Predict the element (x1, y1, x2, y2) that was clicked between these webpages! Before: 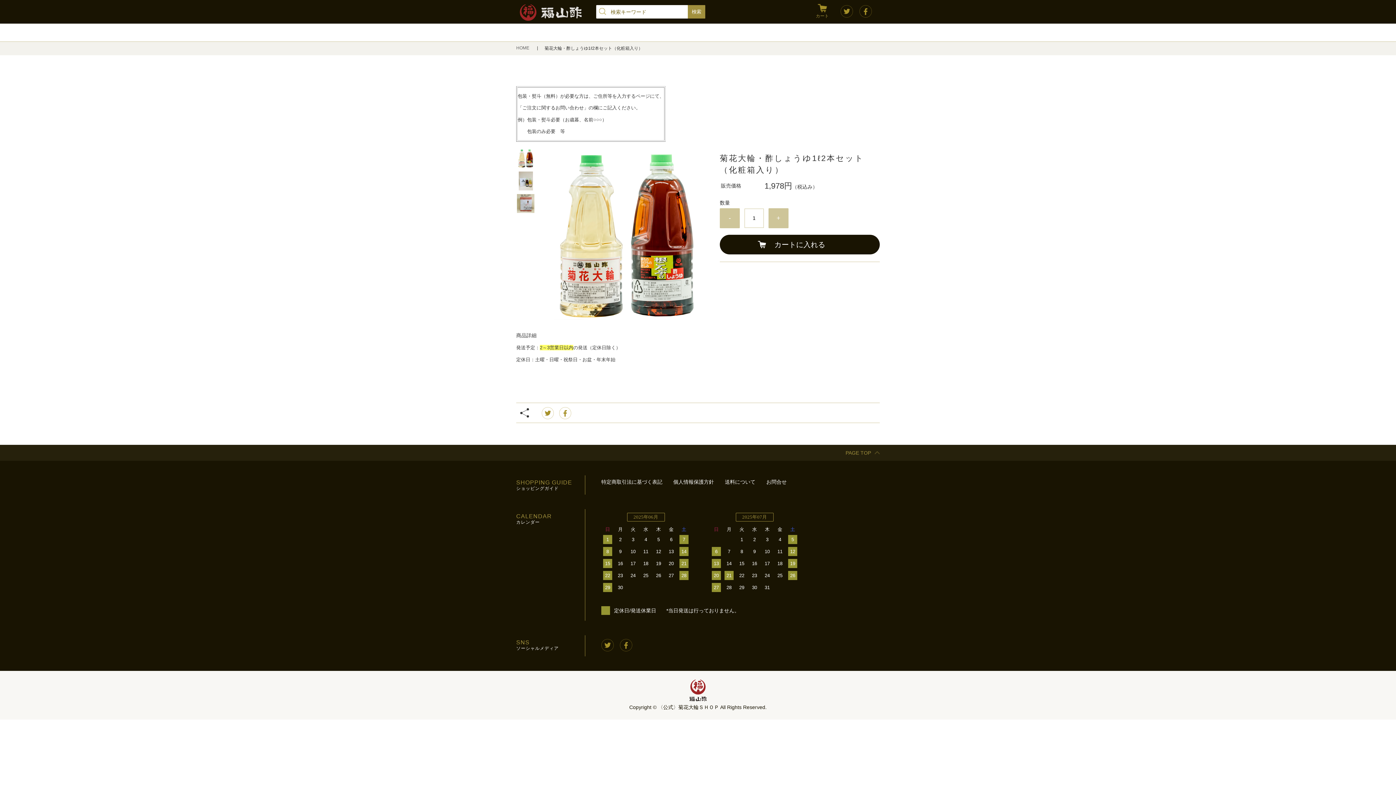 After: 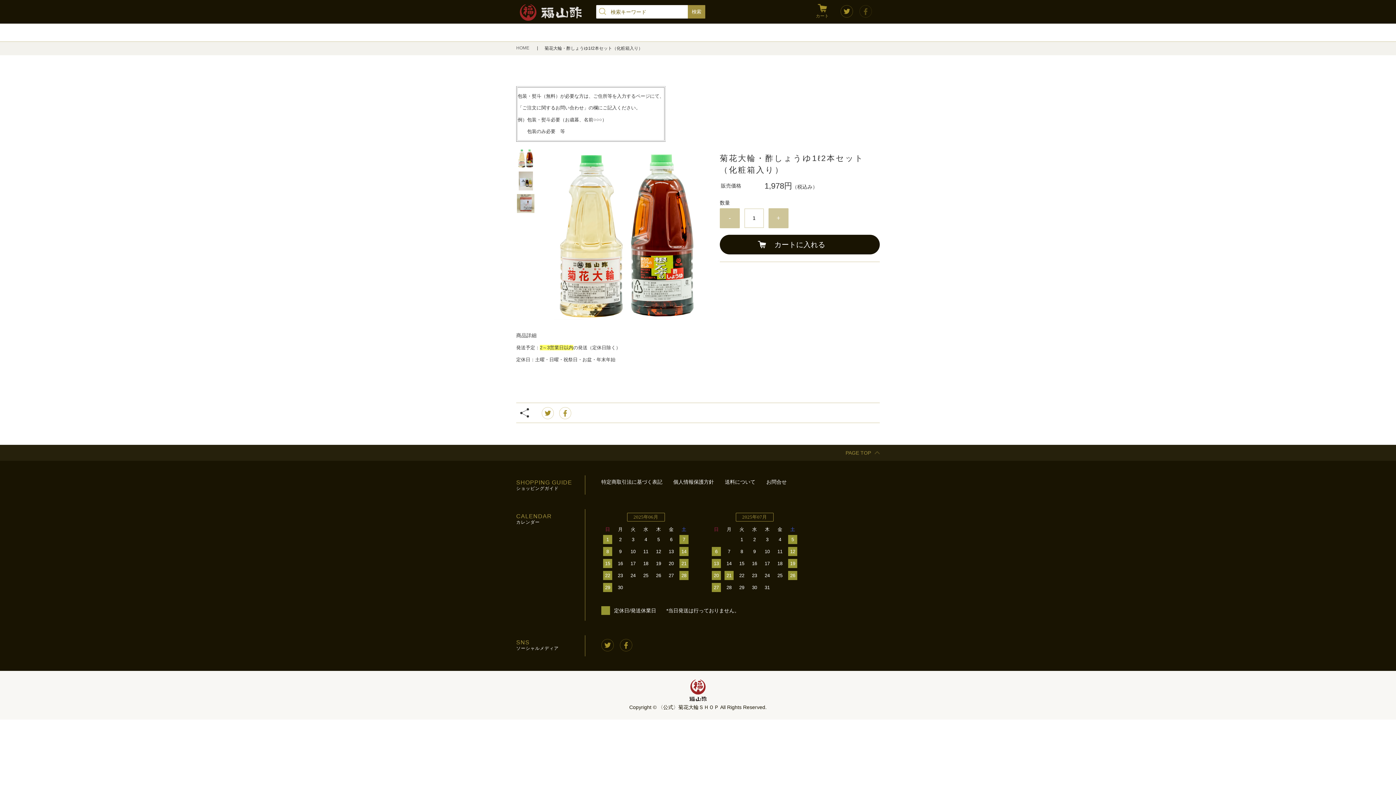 Action: bbox: (859, 8, 872, 13)